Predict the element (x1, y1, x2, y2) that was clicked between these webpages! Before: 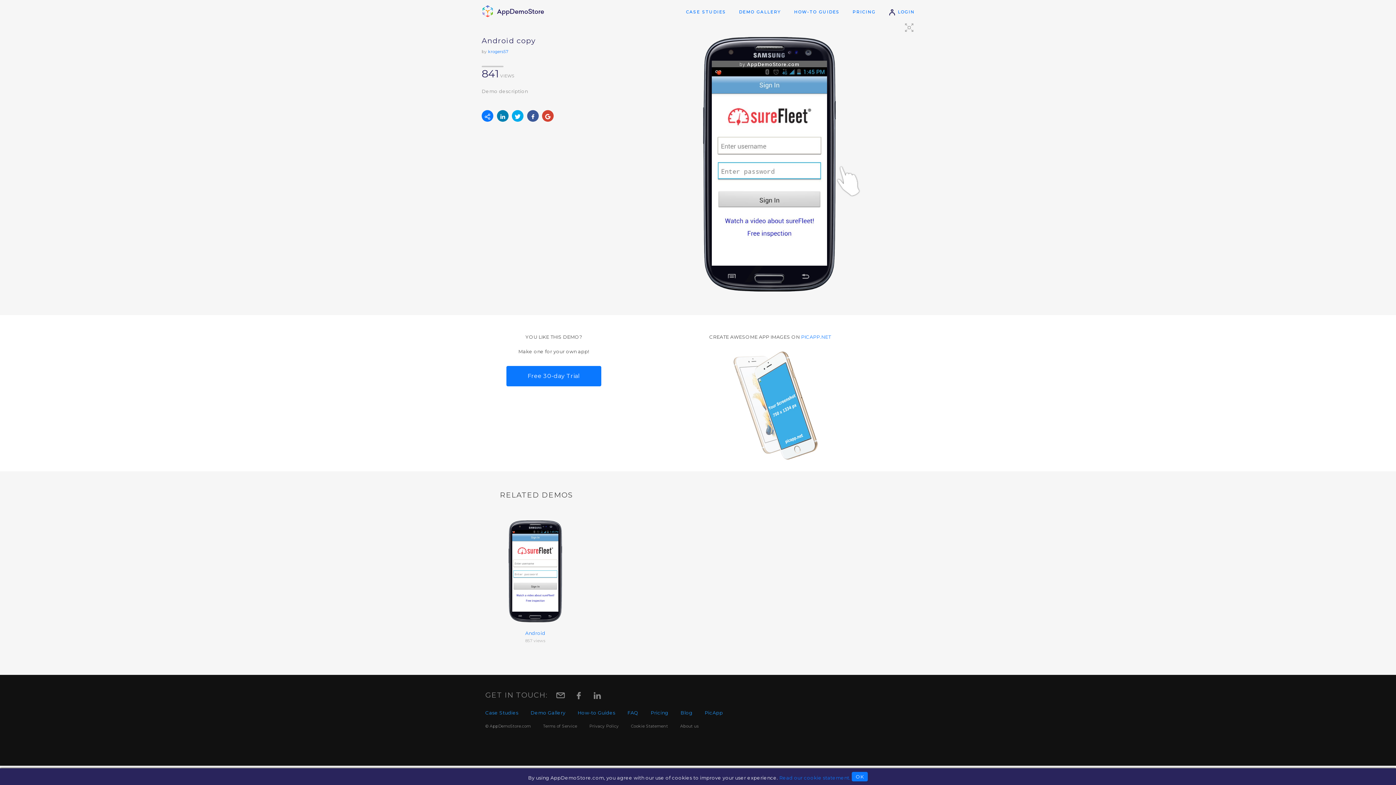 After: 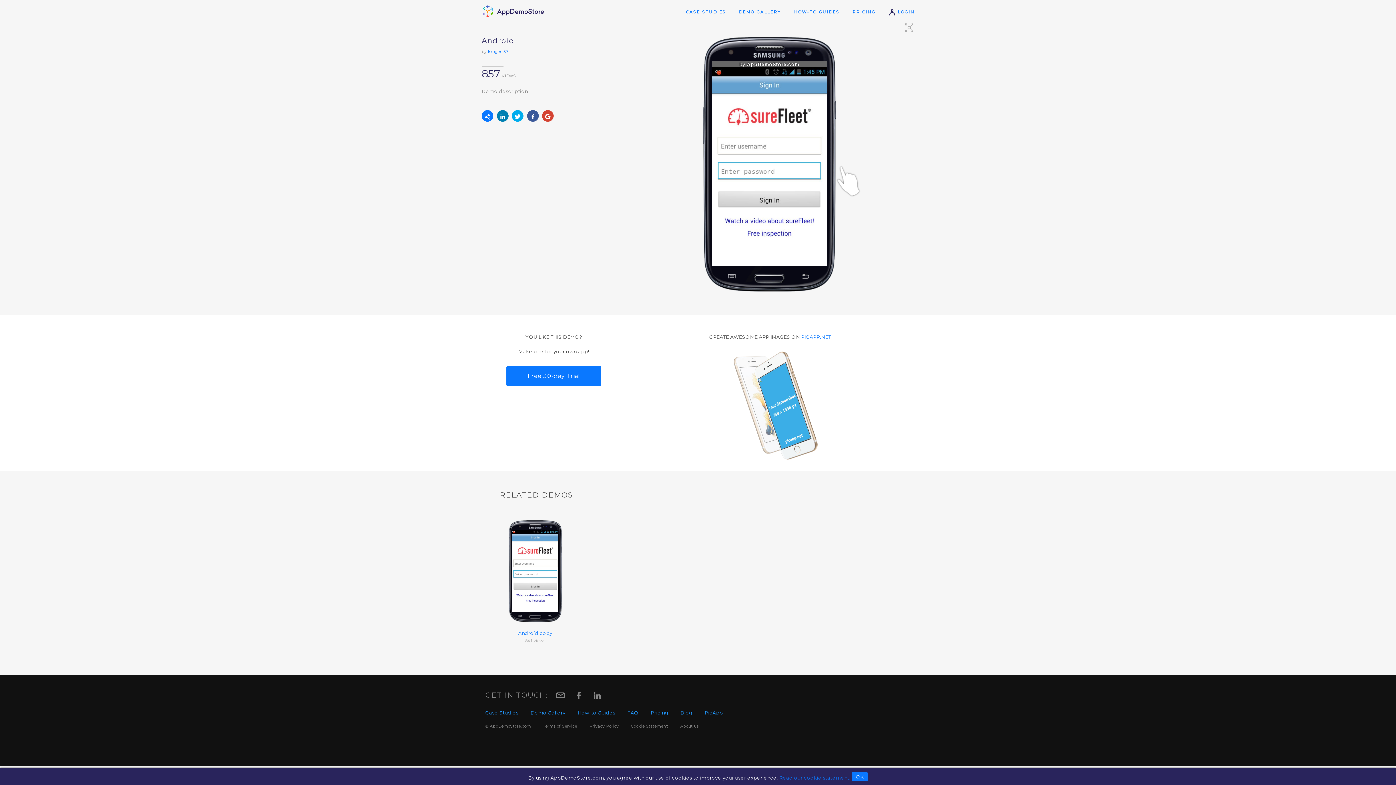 Action: label: Android
857 views bbox: (481, 520, 589, 651)